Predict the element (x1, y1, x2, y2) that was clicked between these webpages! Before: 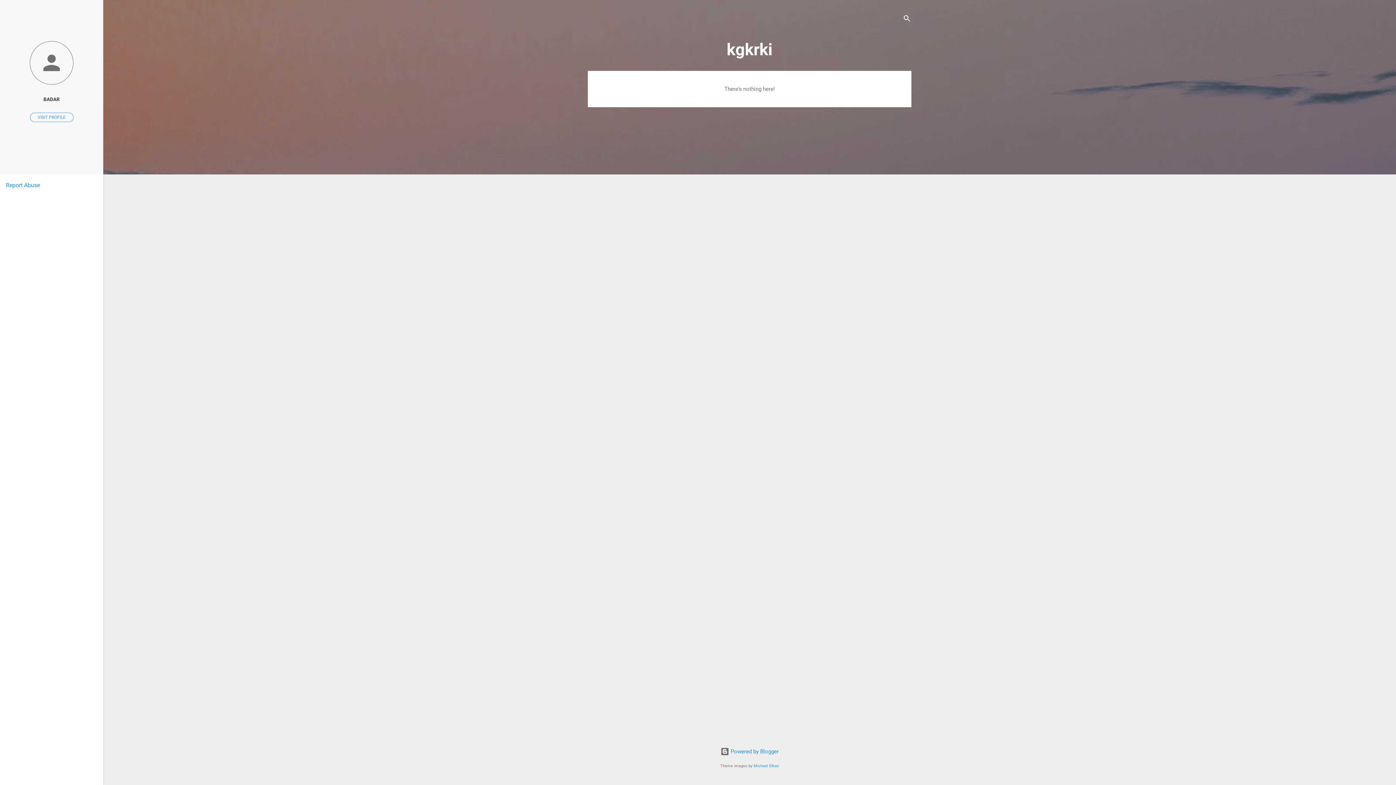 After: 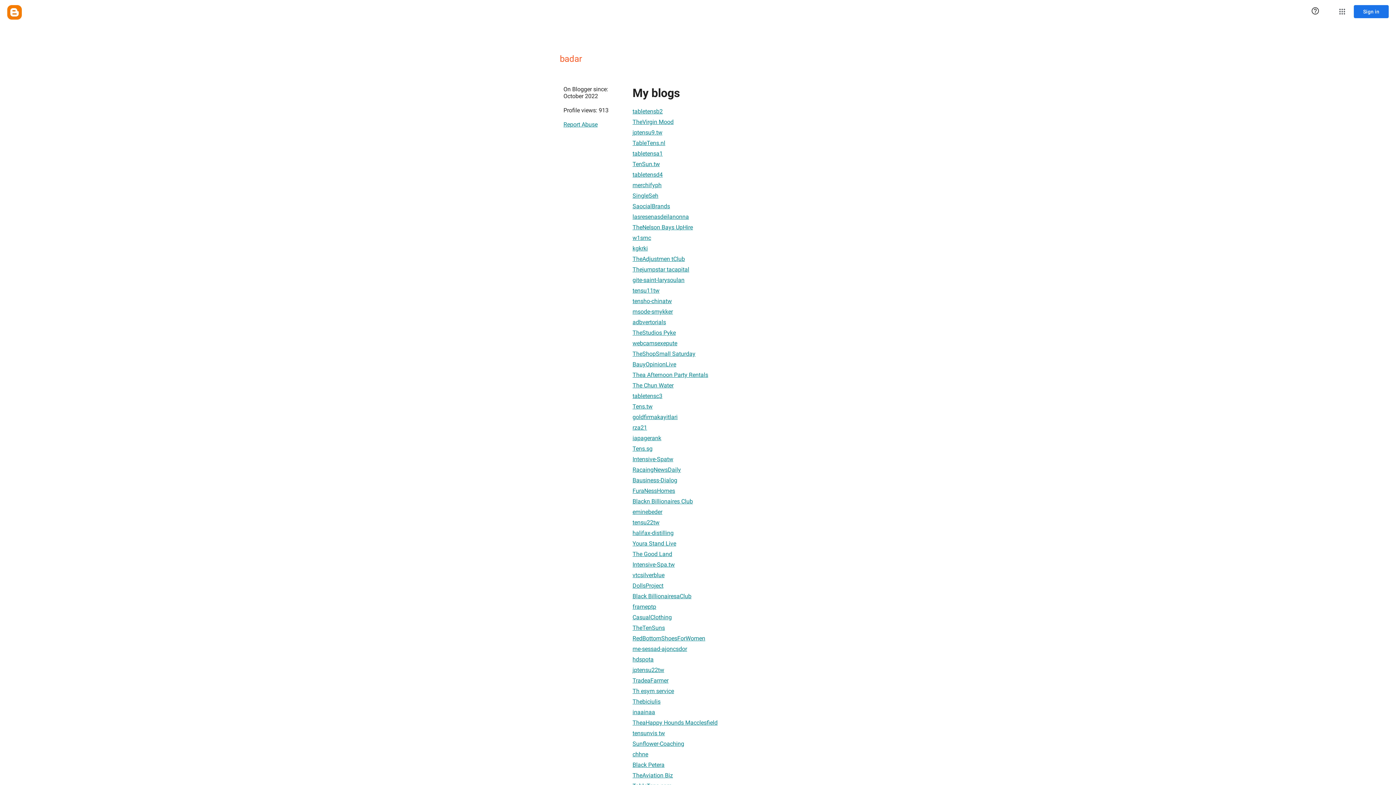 Action: bbox: (0, 40, 103, 86)